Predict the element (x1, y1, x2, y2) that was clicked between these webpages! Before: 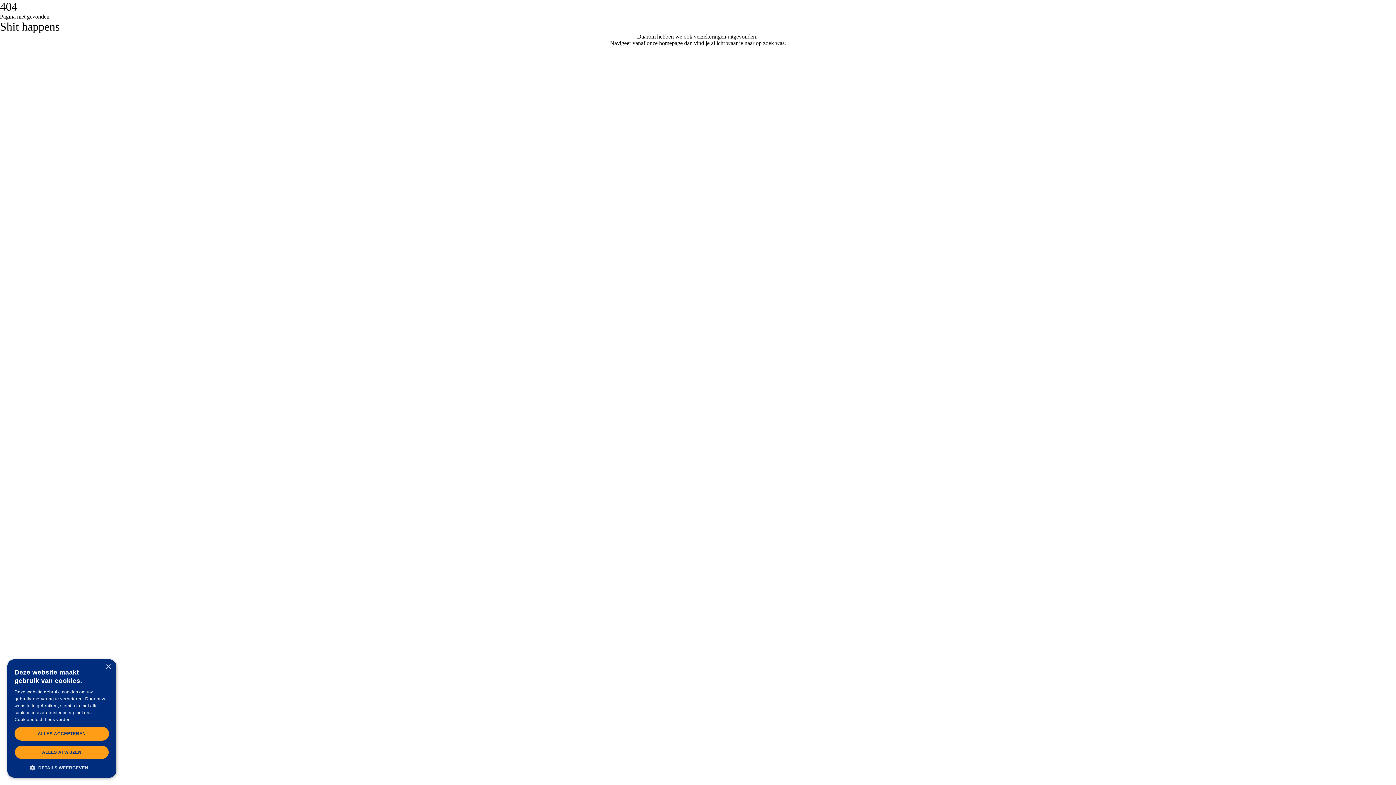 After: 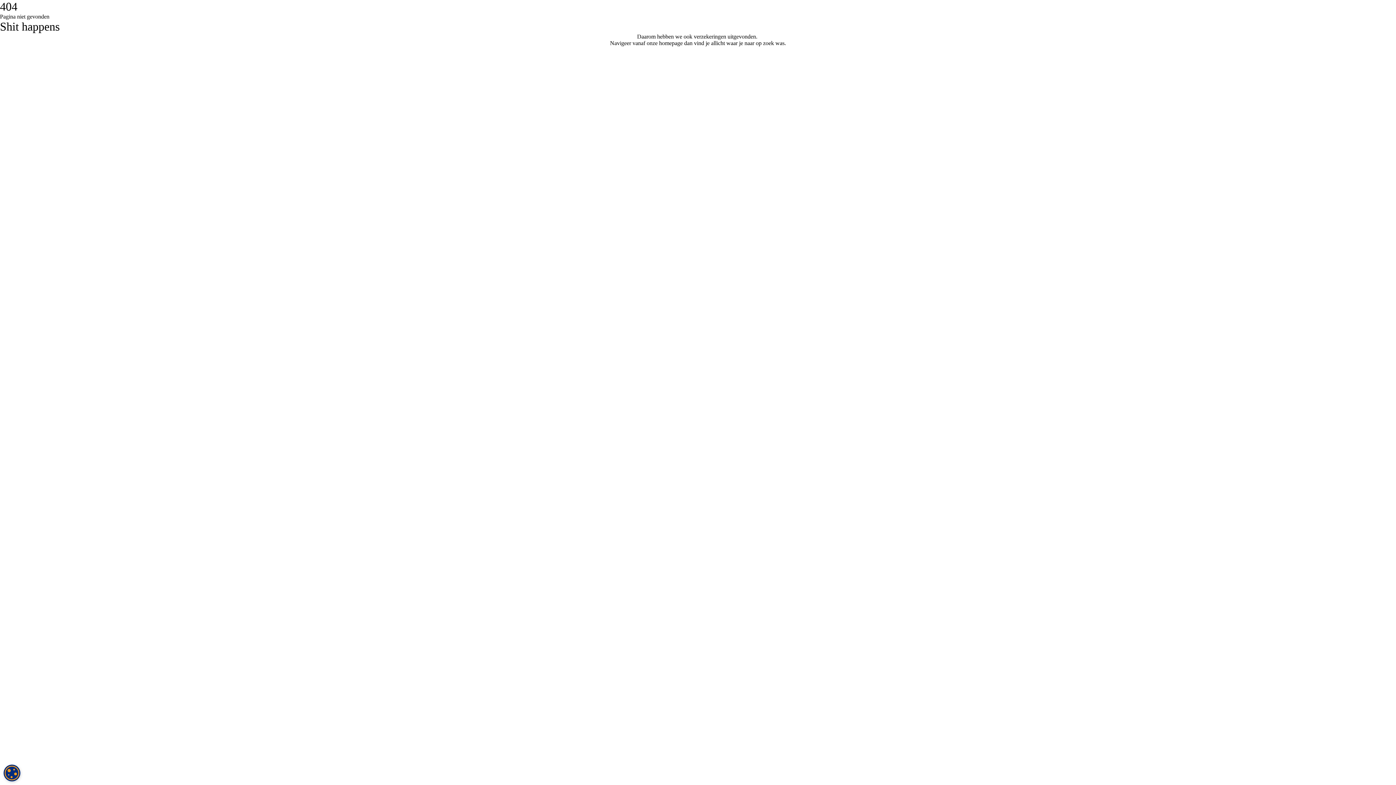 Action: bbox: (14, 745, 109, 759) label: ALLES AFWIJZEN